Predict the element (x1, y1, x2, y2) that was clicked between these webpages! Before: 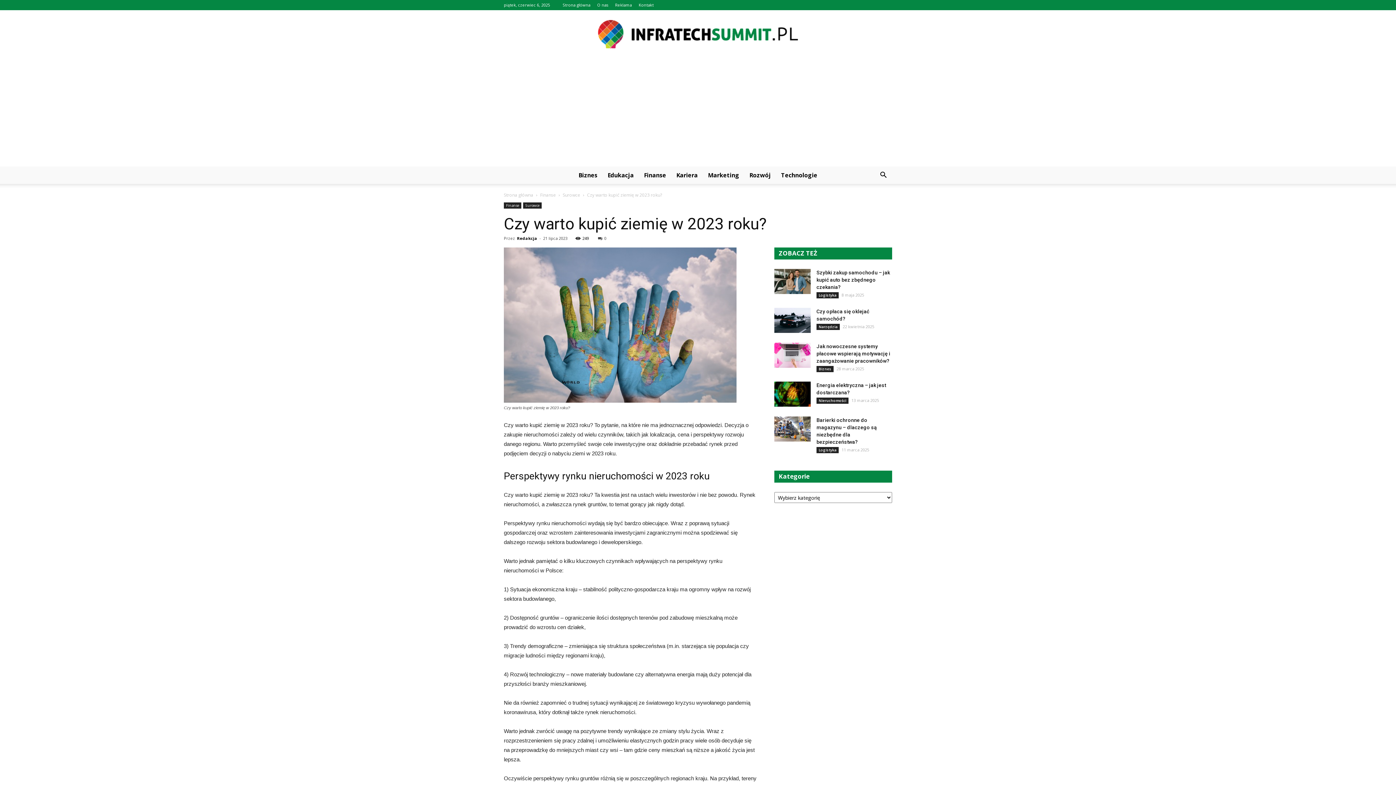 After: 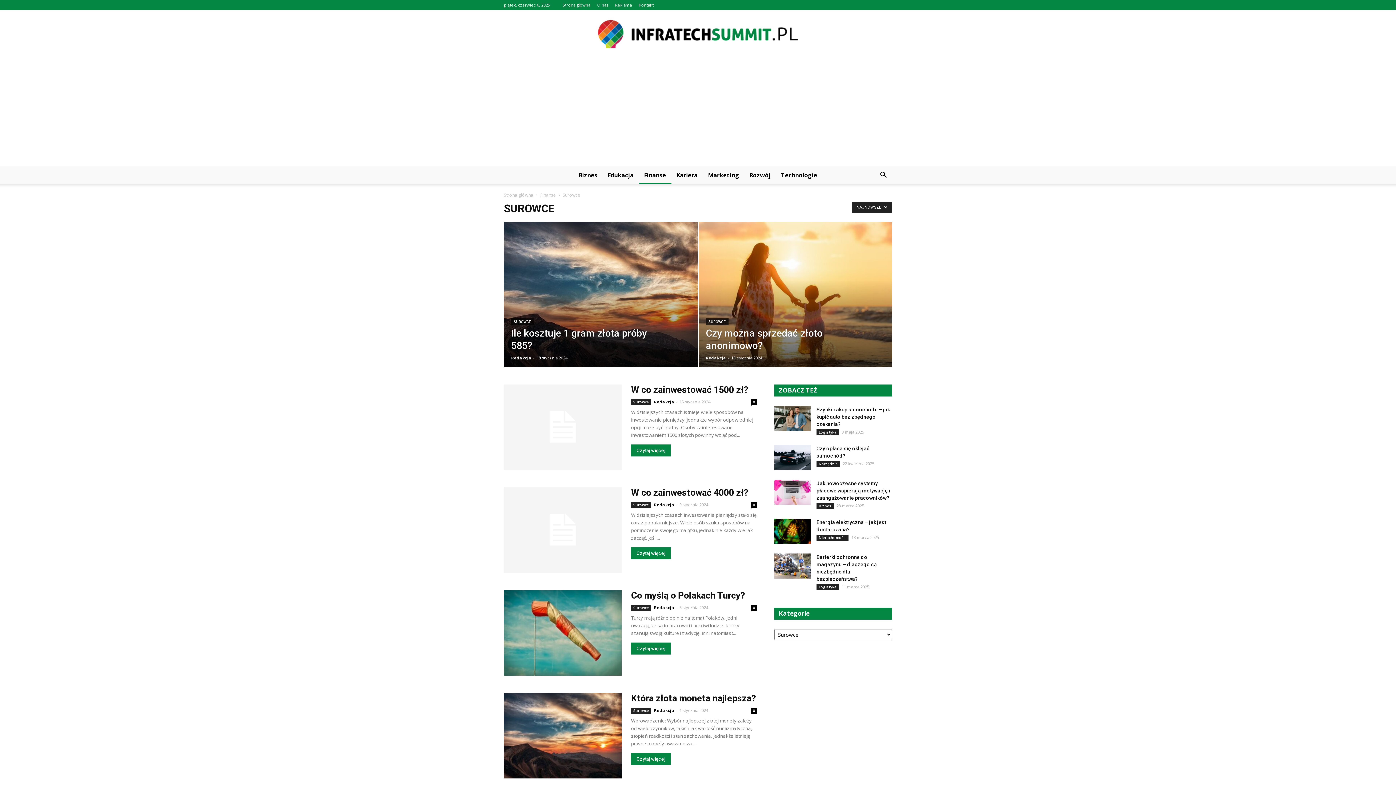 Action: bbox: (562, 192, 581, 198) label: Surowce 